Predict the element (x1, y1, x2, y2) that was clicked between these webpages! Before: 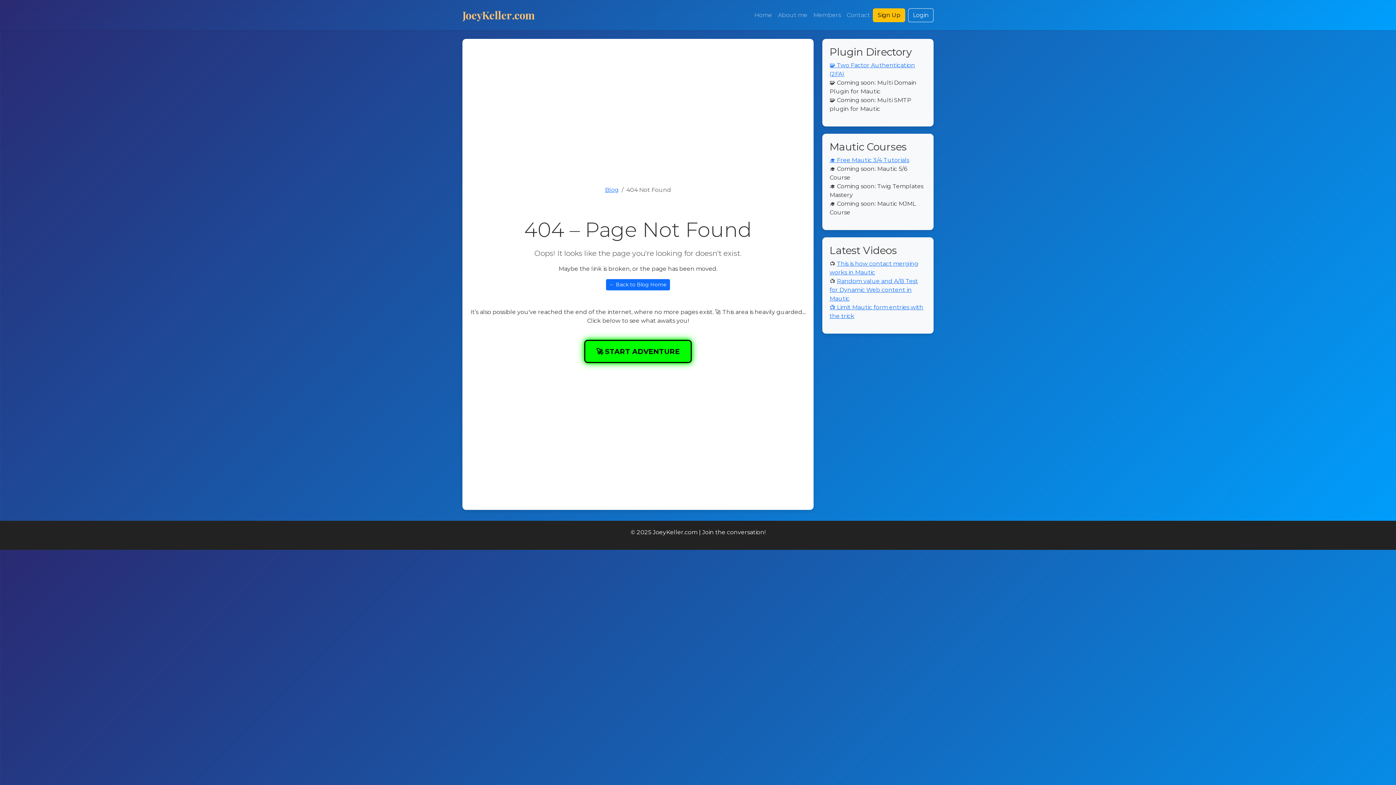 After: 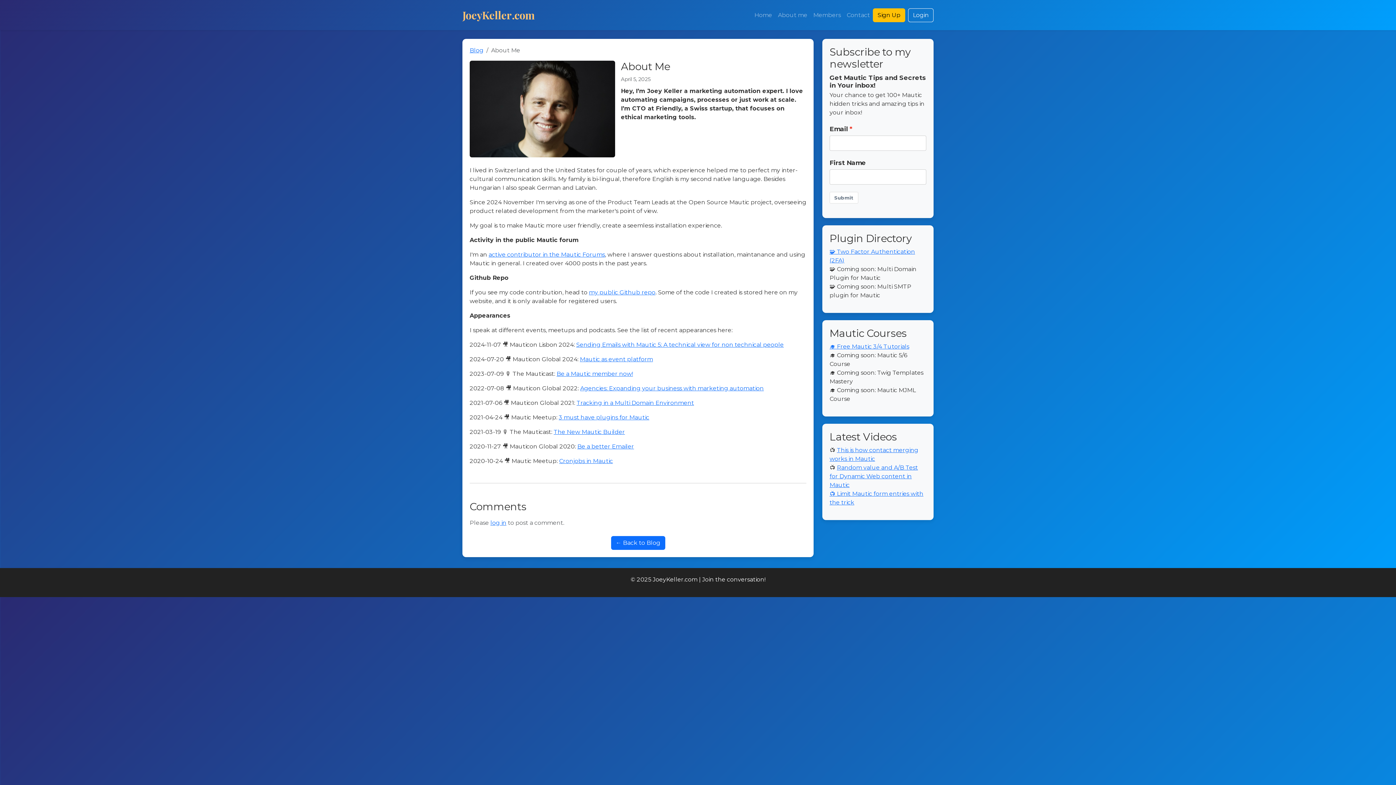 Action: bbox: (775, 7, 810, 22) label: About me